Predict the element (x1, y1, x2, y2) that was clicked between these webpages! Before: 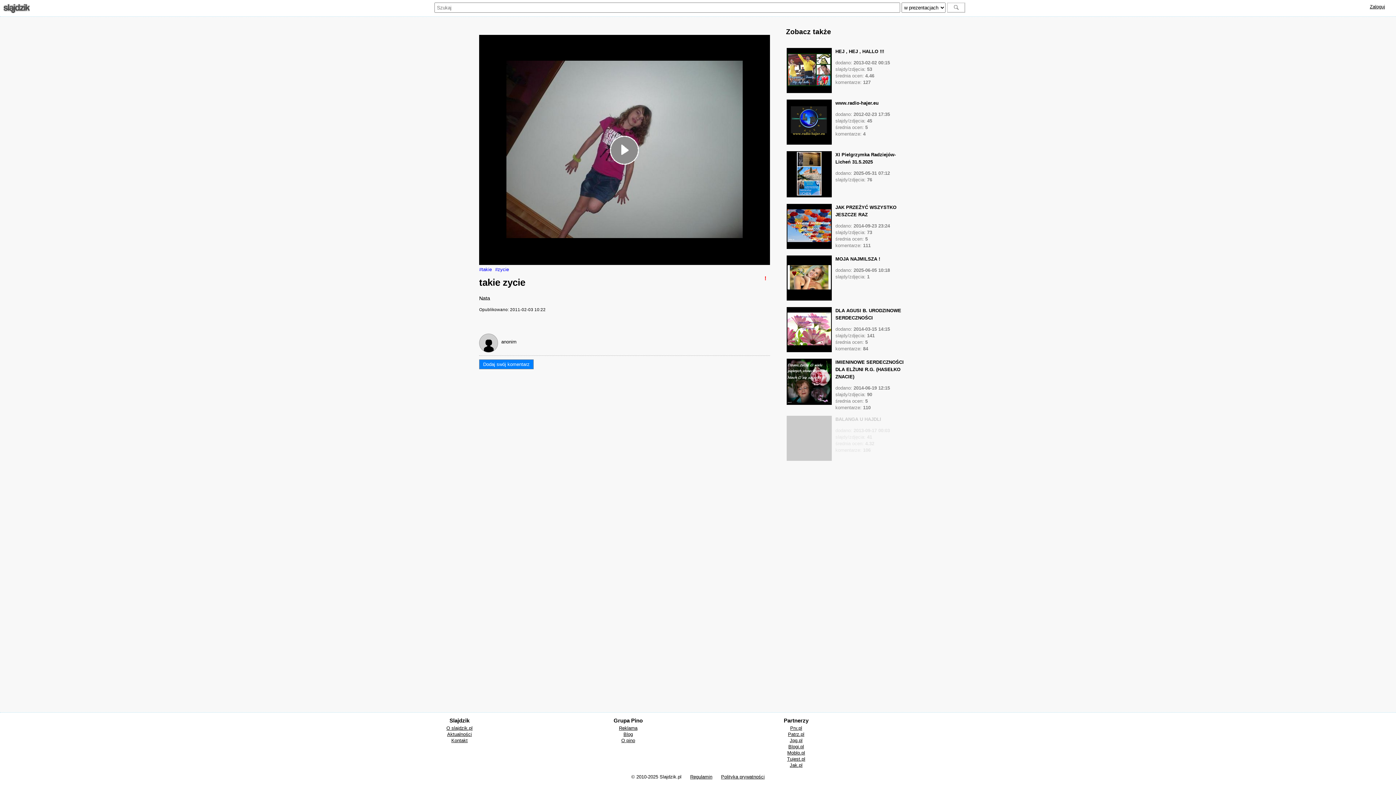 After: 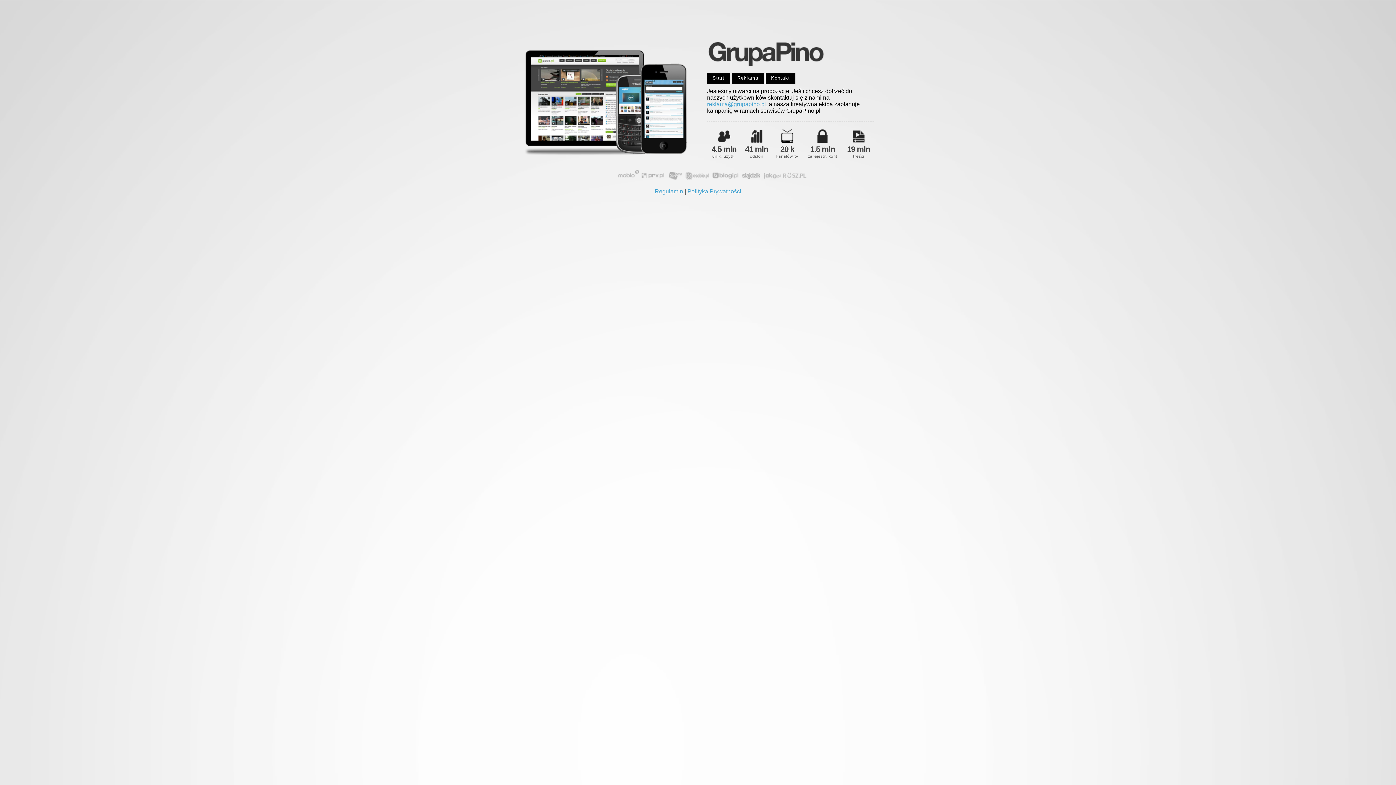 Action: label: Reklama bbox: (619, 725, 637, 731)